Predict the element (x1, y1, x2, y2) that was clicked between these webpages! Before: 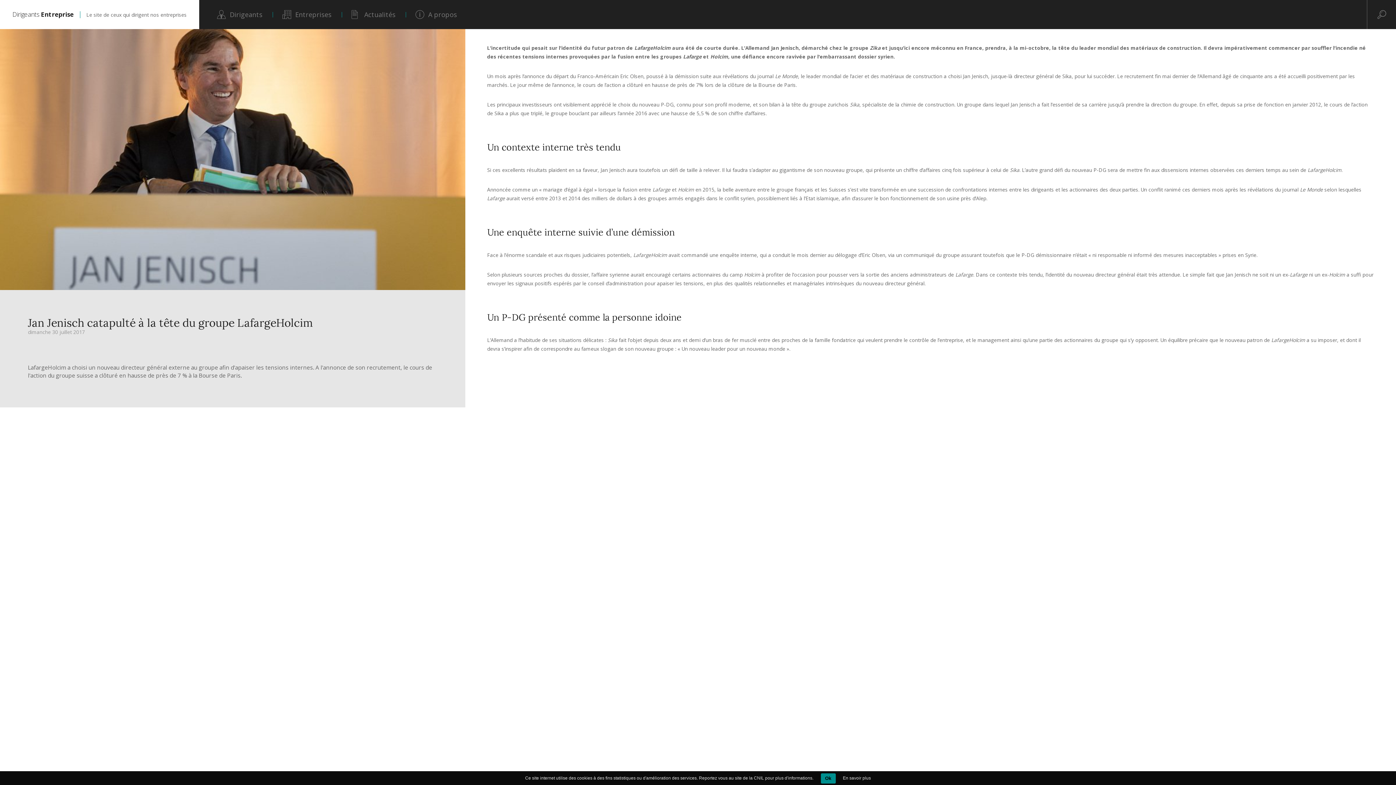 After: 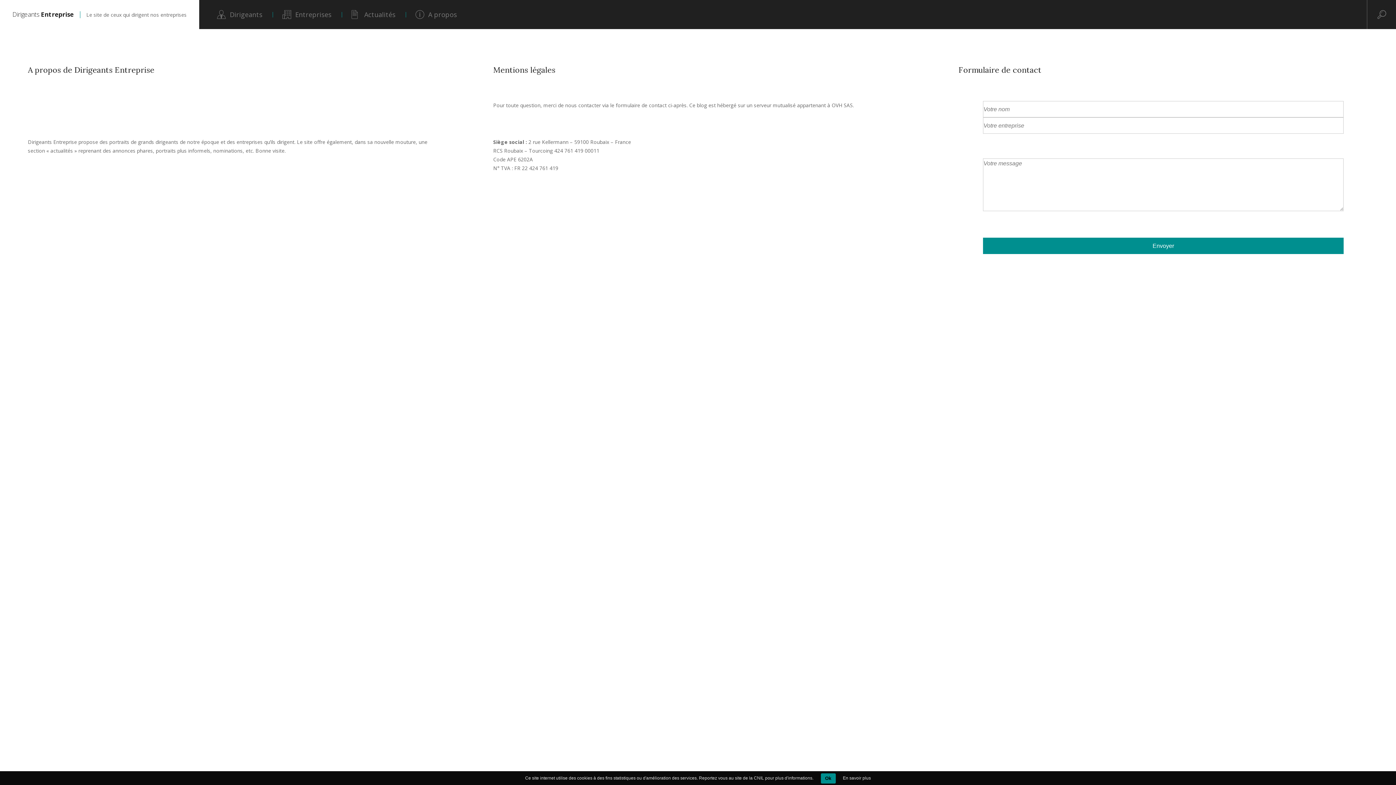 Action: bbox: (412, 0, 473, 29) label: A propos